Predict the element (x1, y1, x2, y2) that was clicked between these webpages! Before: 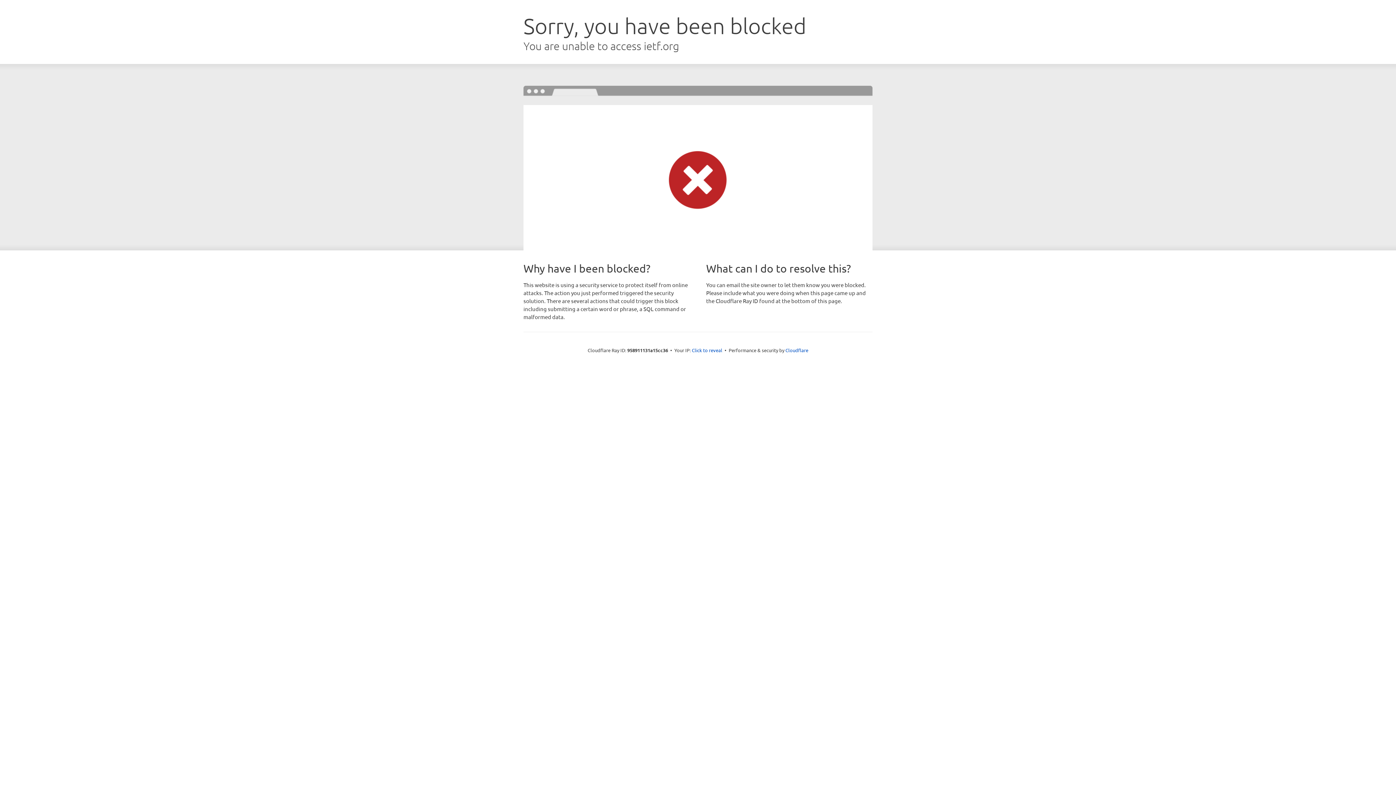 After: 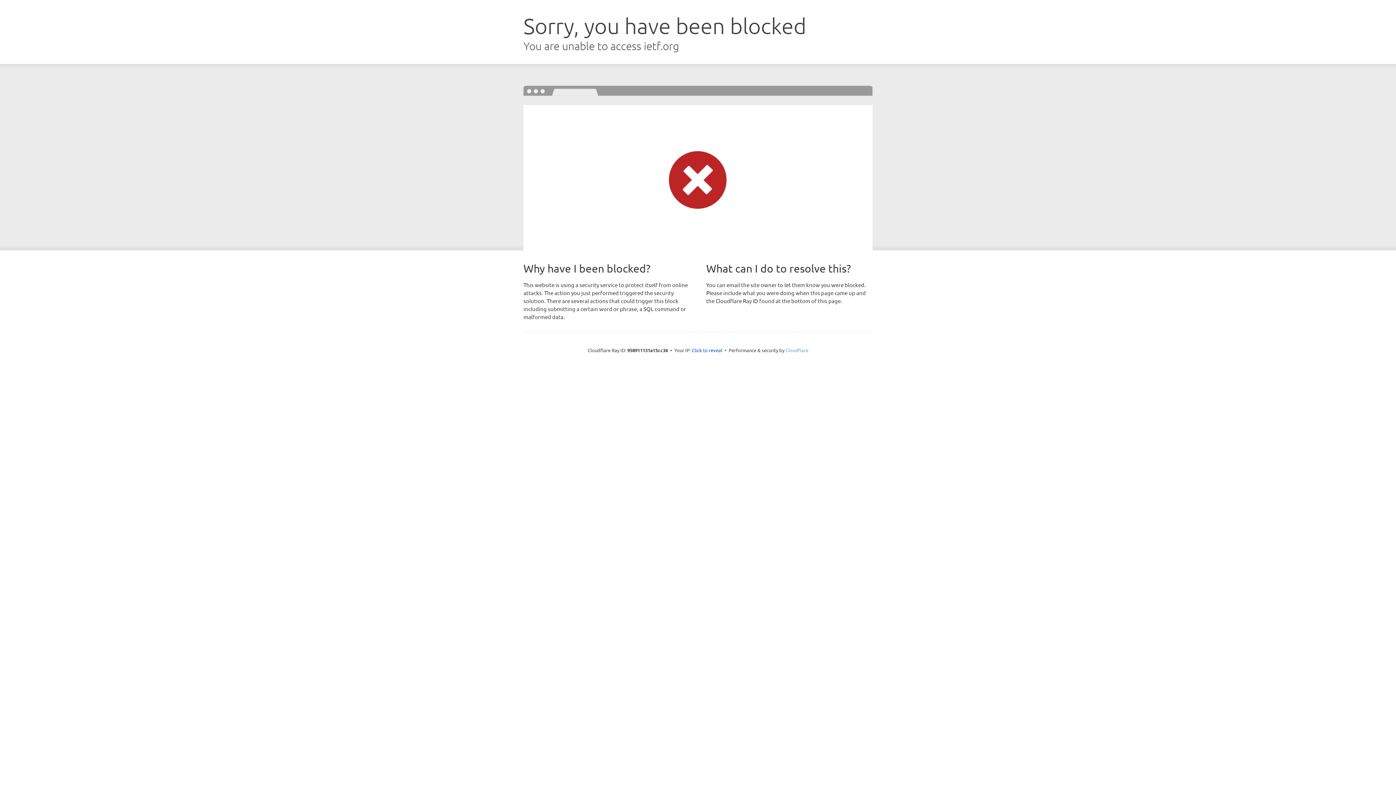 Action: bbox: (785, 347, 808, 353) label: Cloudflare